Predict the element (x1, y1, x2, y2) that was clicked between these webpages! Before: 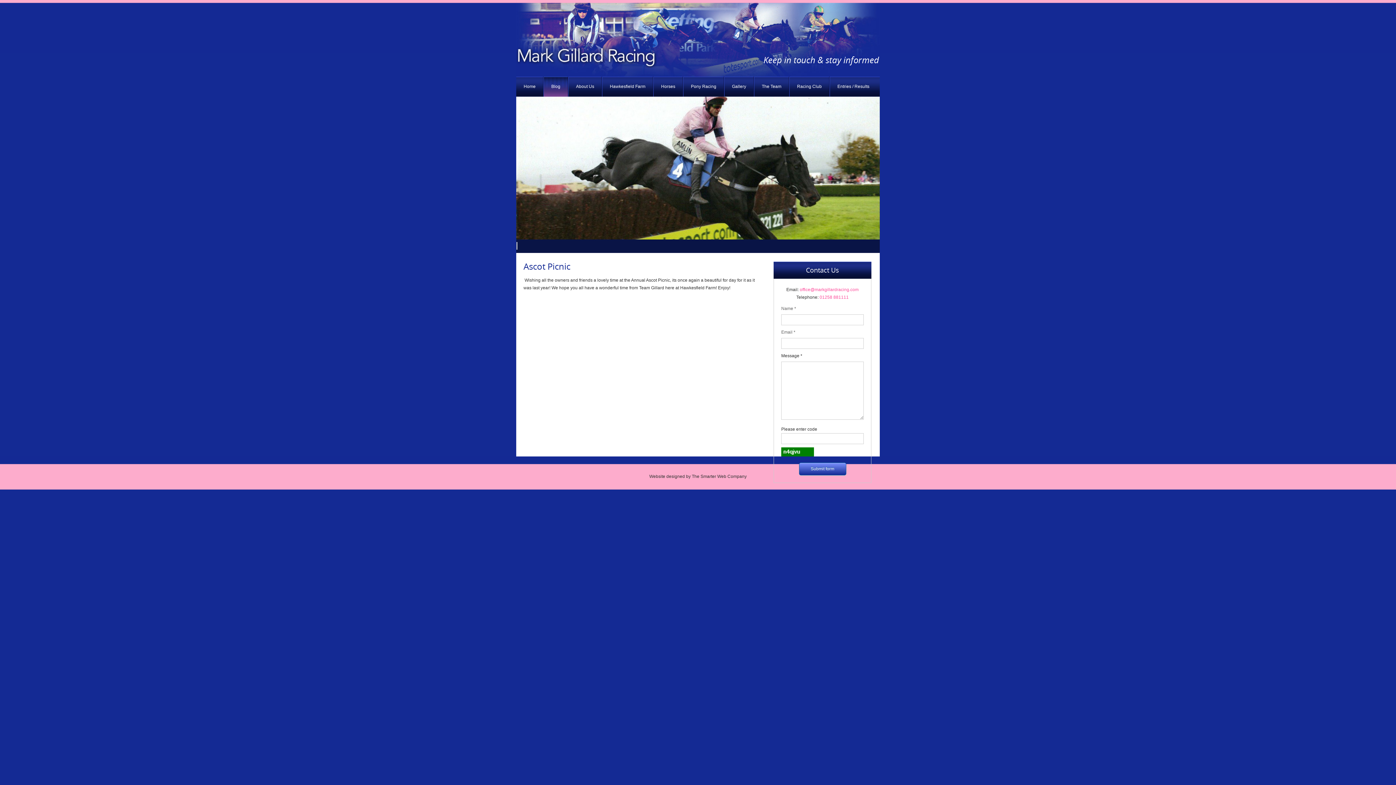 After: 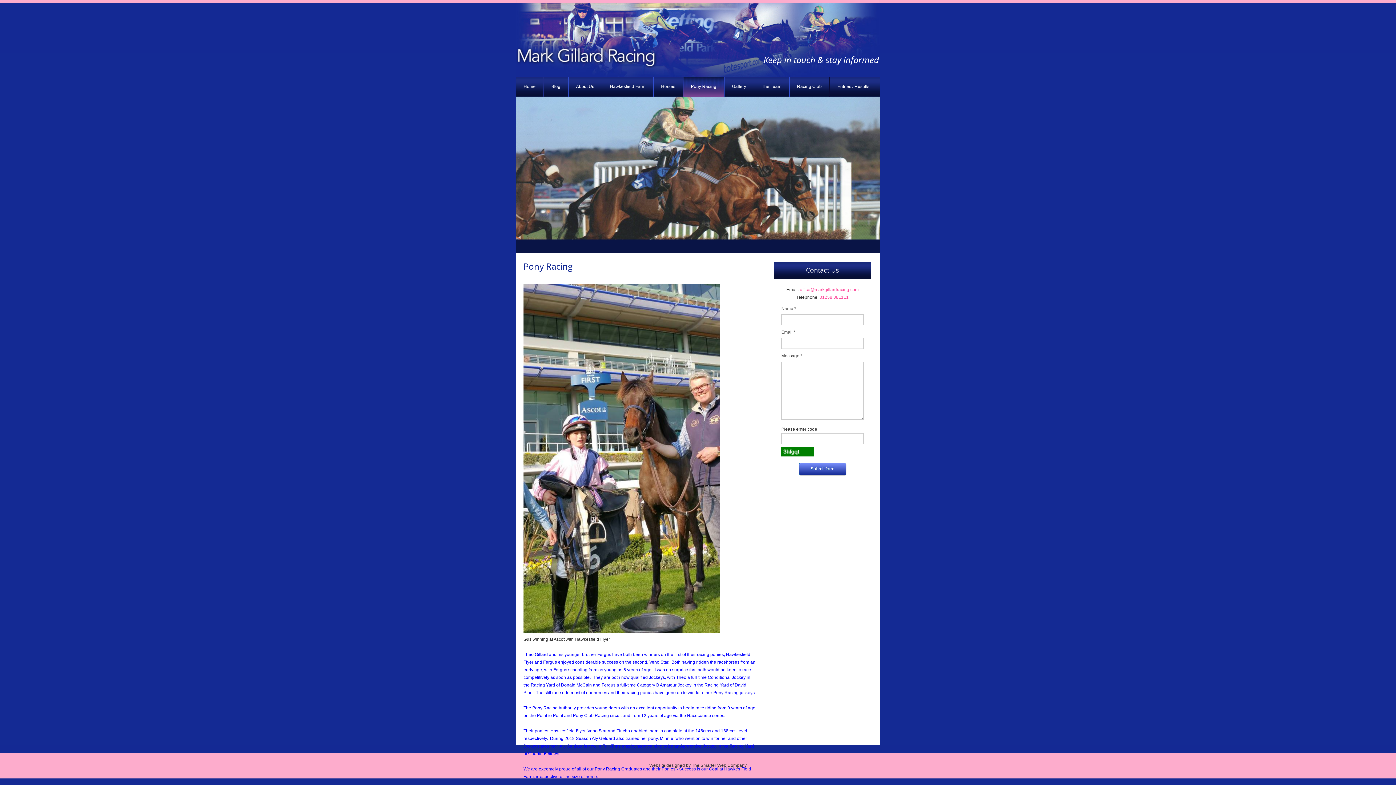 Action: label: Pony Racing bbox: (683, 76, 724, 96)